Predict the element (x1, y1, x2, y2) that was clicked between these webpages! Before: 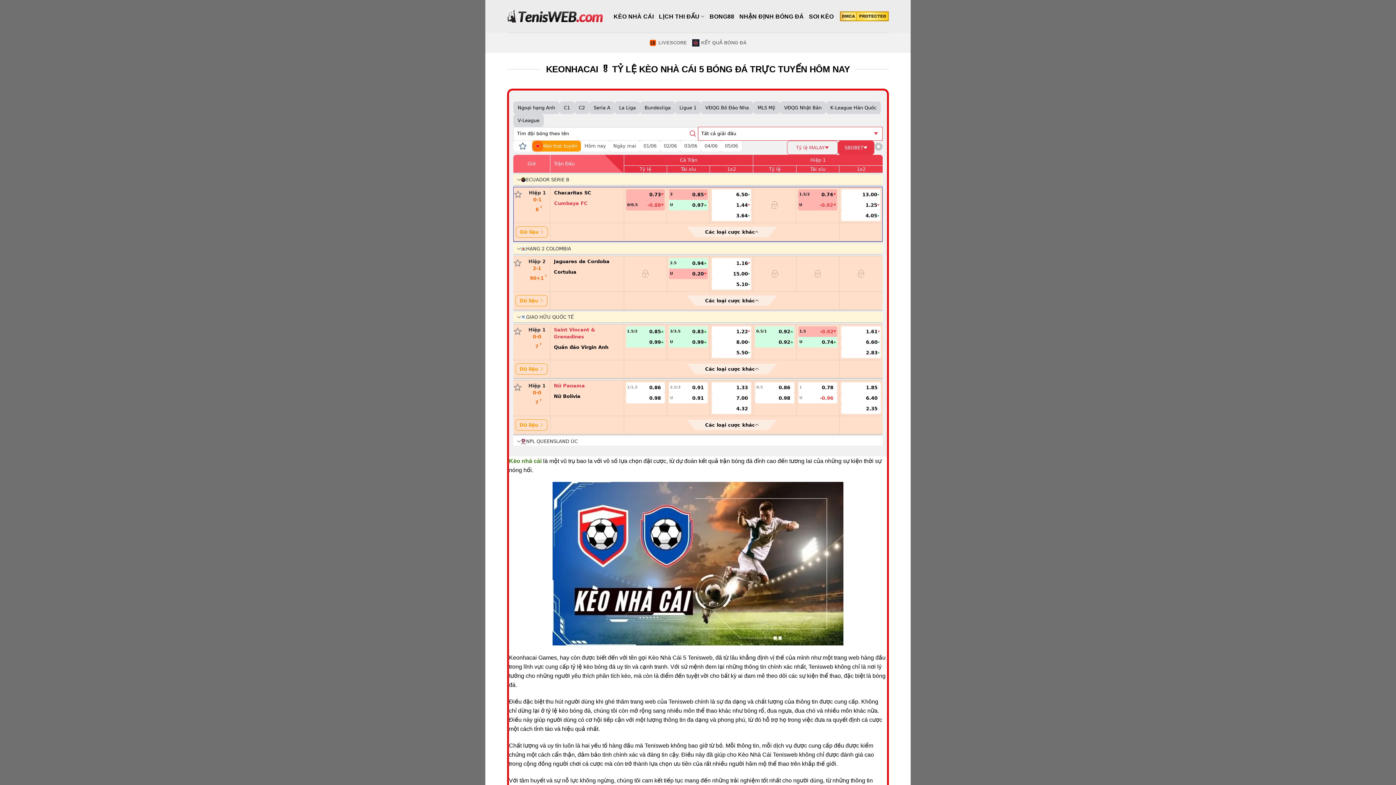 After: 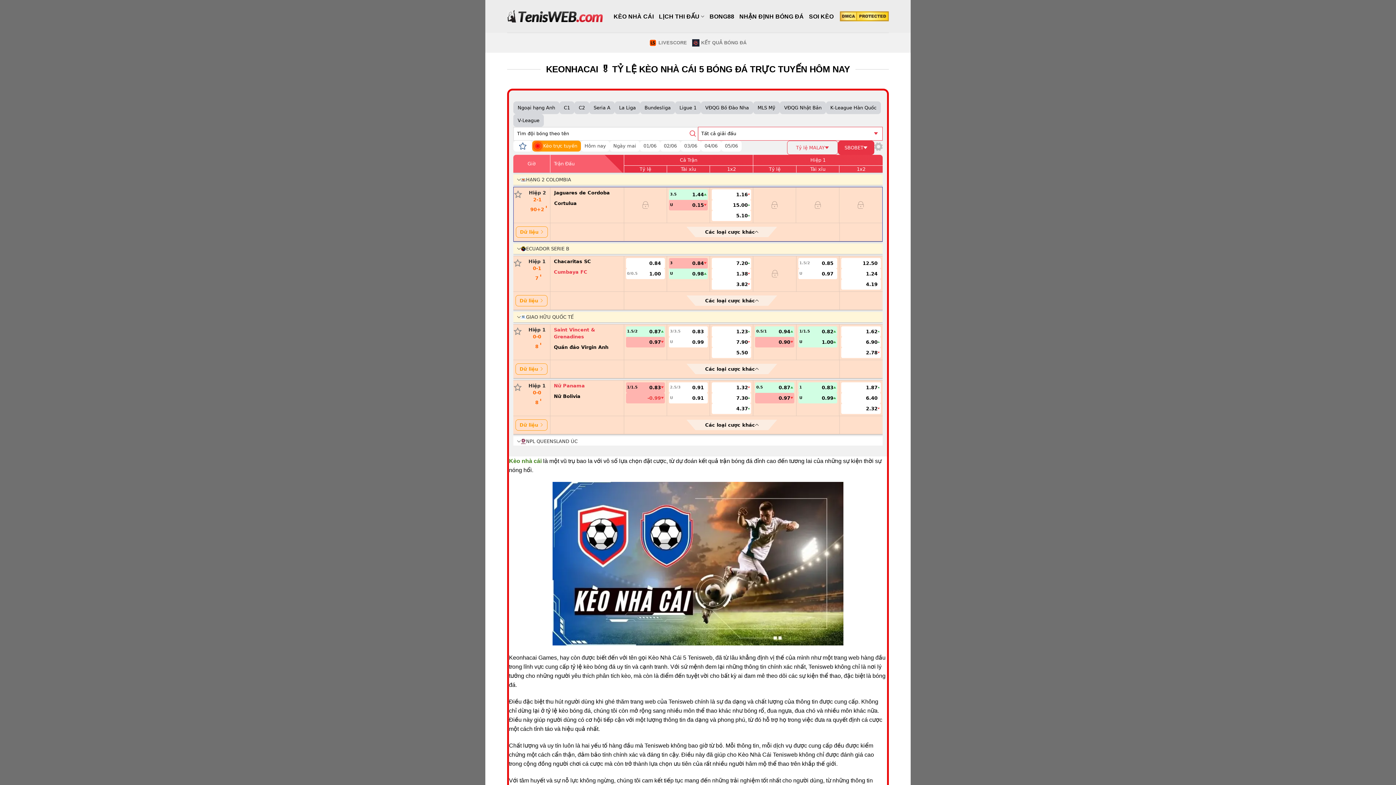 Action: label: KÈO NHÀ CÁI bbox: (613, 8, 654, 24)